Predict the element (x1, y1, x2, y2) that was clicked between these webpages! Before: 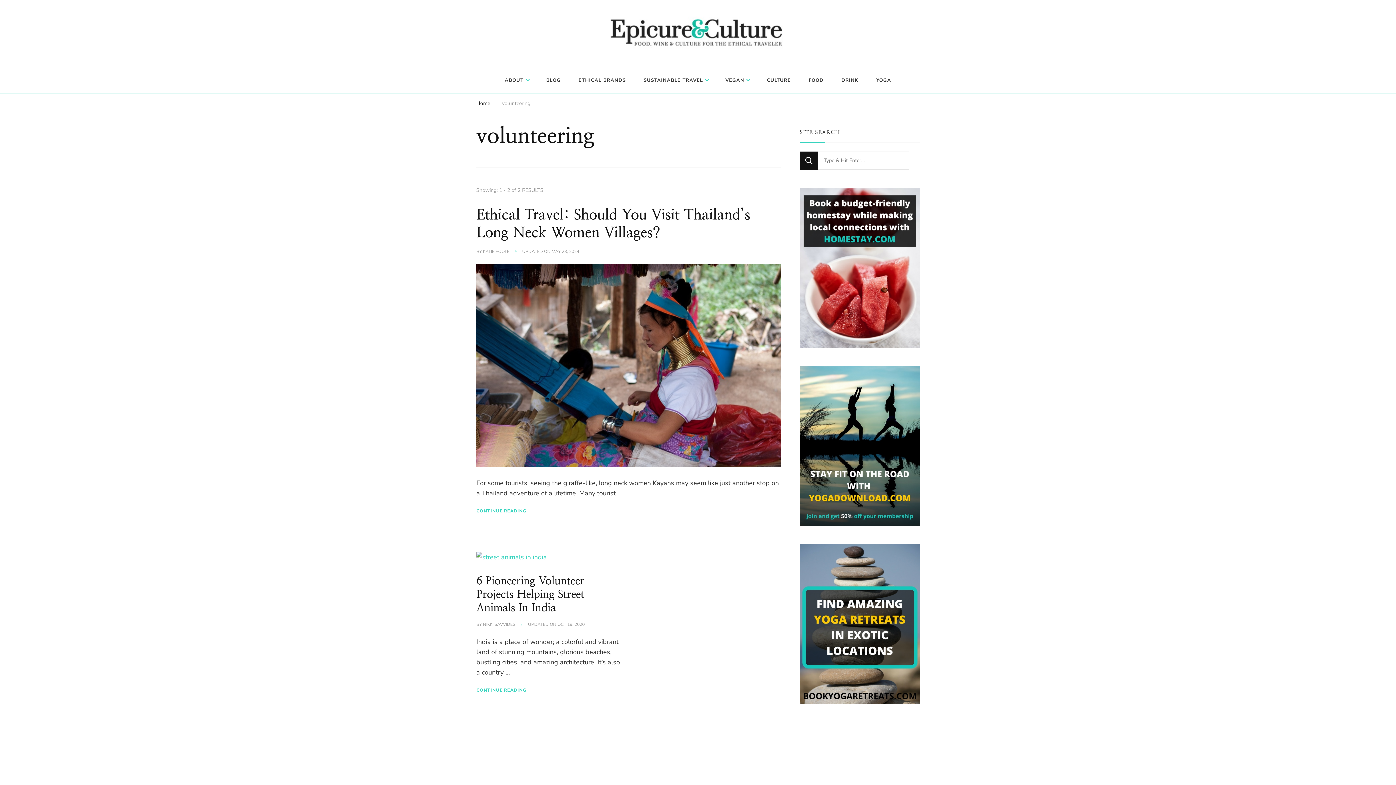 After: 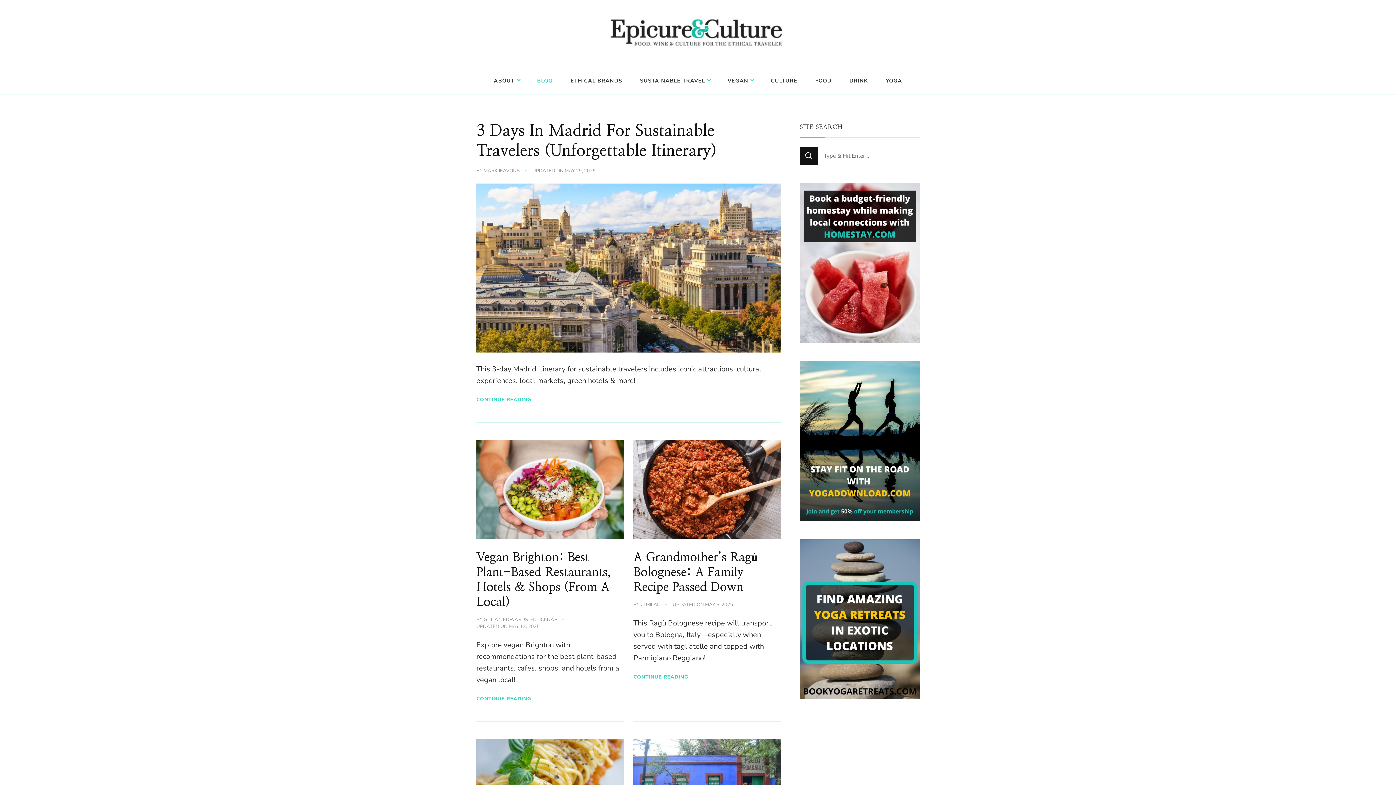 Action: label: BLOG bbox: (538, 70, 568, 89)